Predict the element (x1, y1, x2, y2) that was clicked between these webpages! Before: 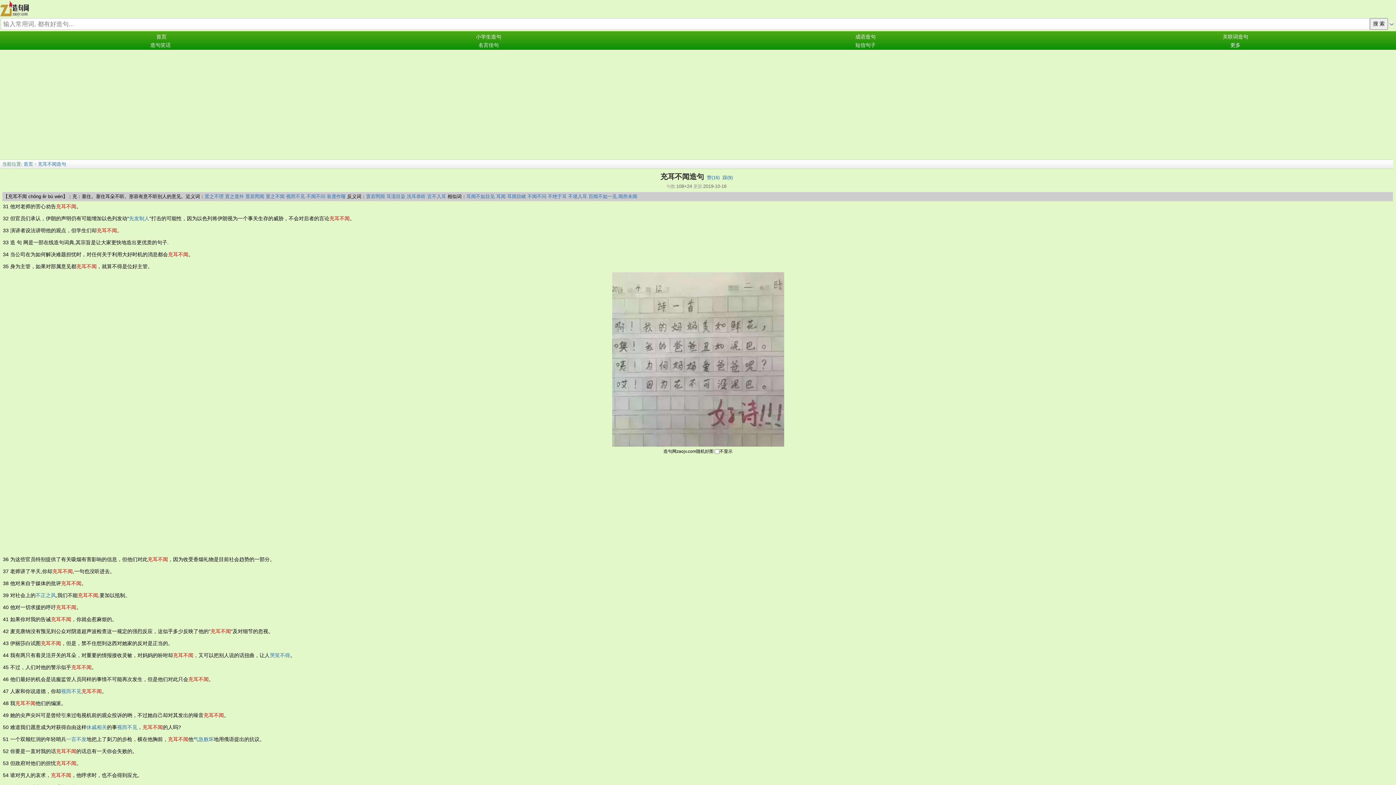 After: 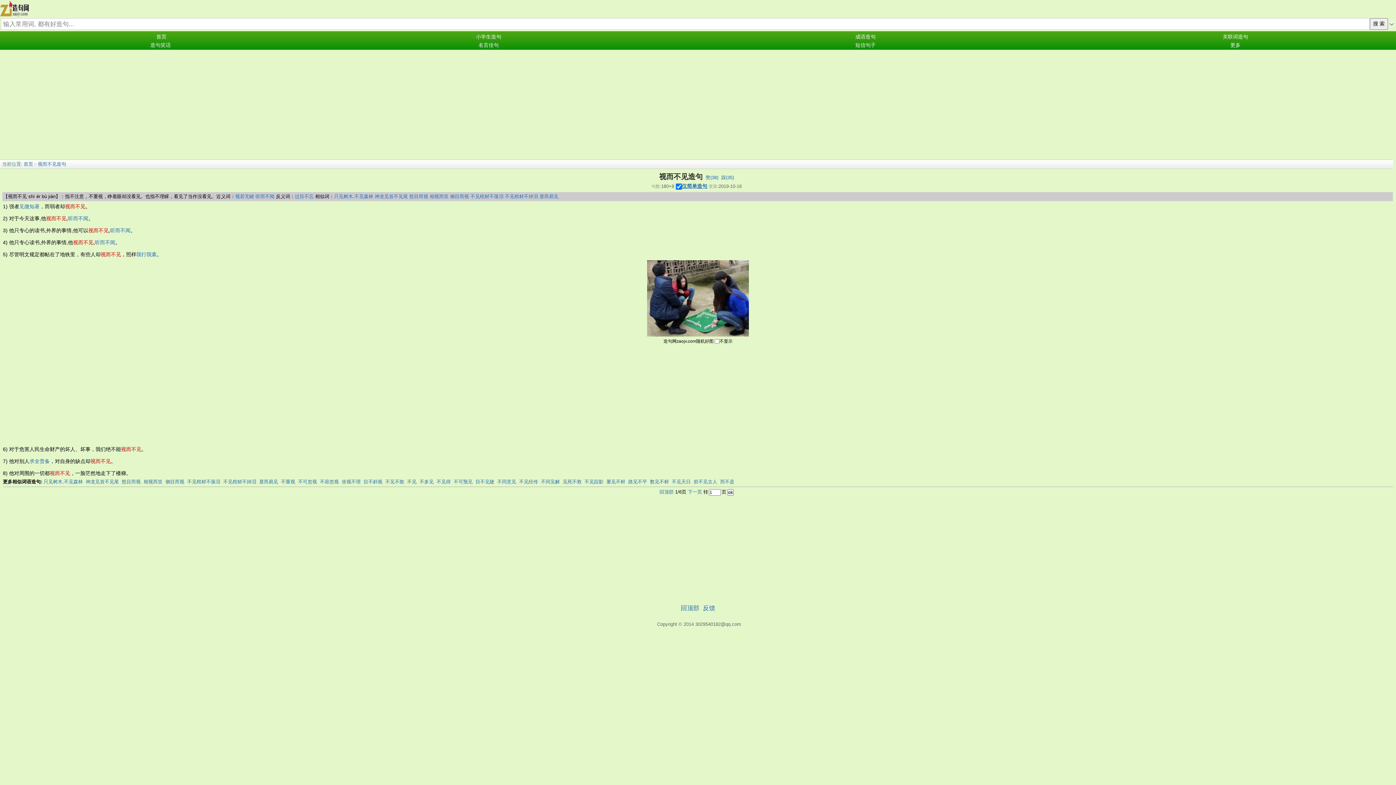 Action: label: 视而不见 bbox: (61, 688, 81, 694)